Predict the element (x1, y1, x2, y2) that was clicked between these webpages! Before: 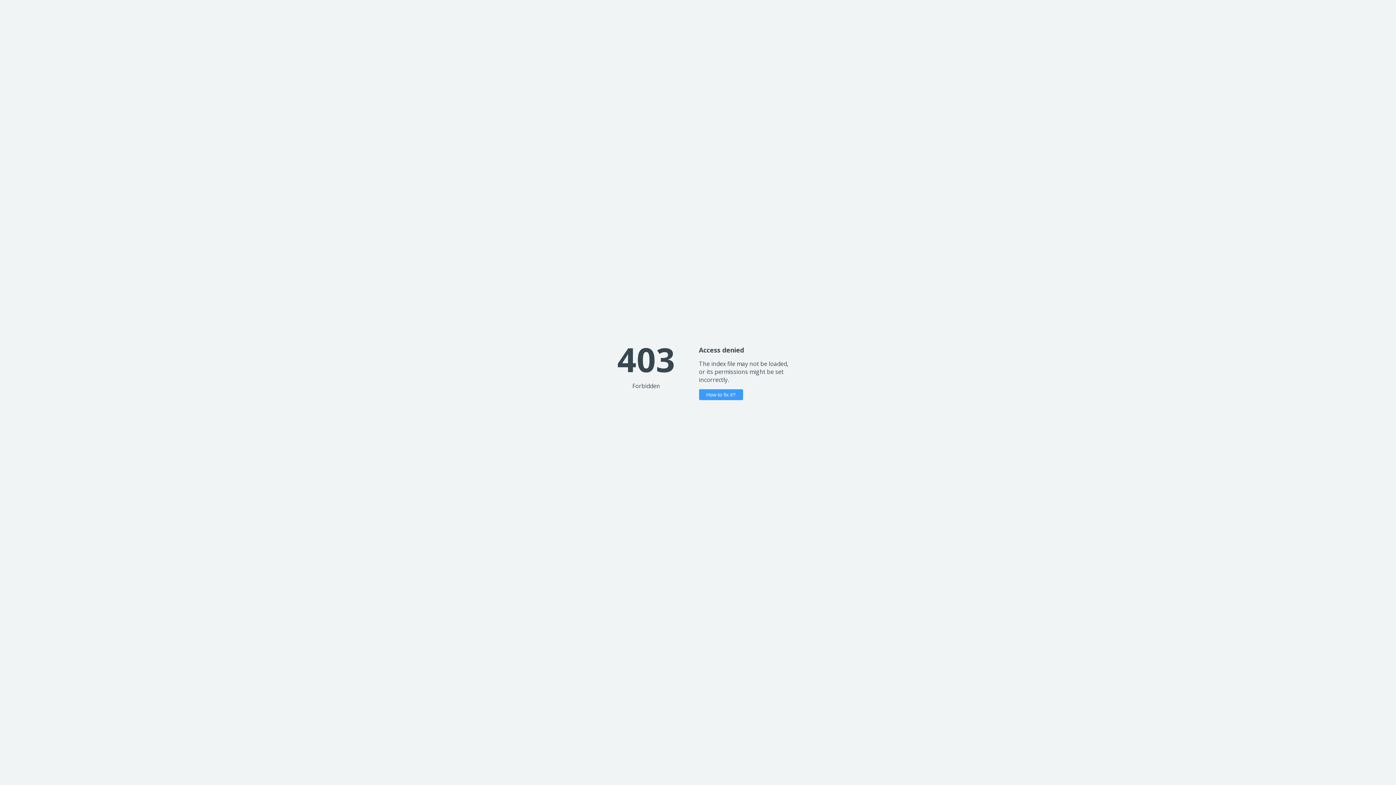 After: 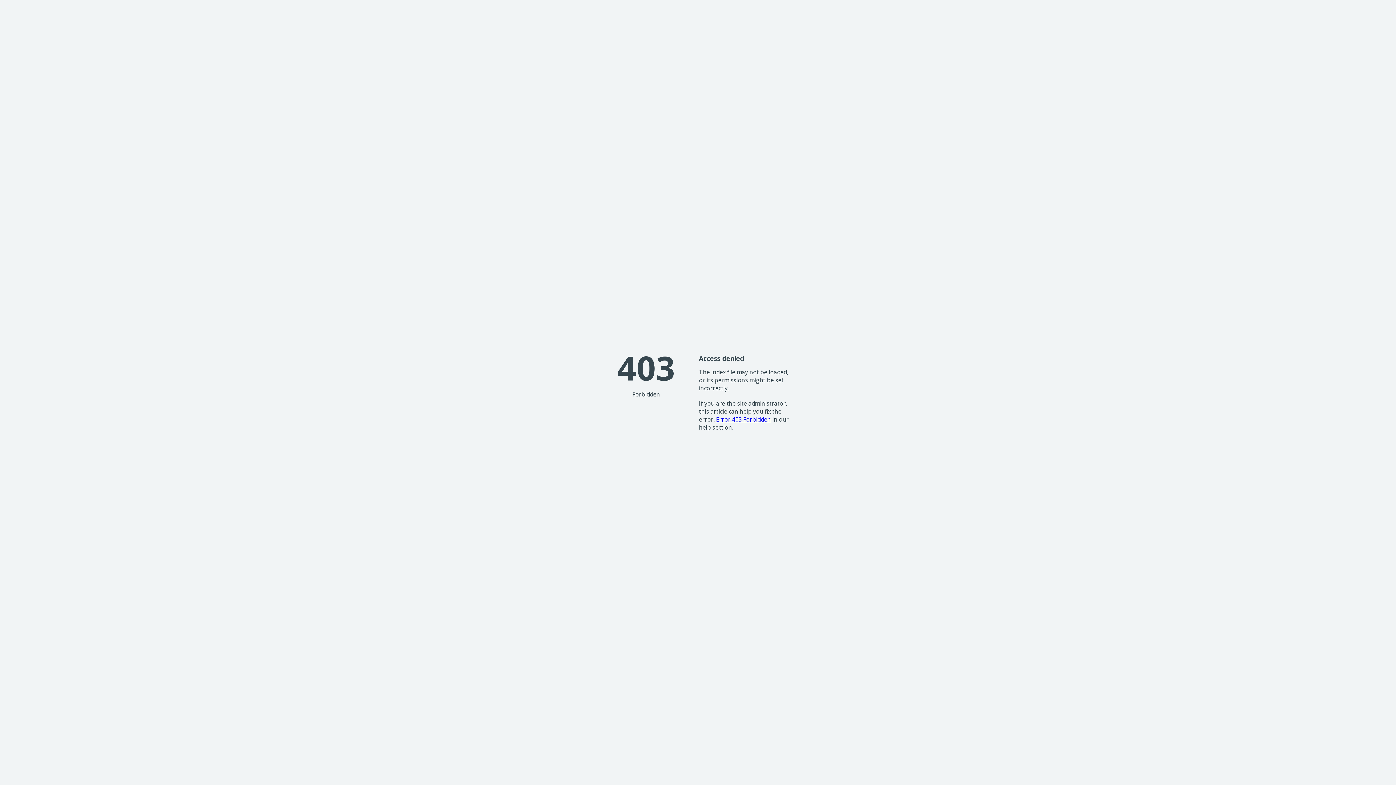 Action: bbox: (699, 389, 743, 400) label: How to fix it?